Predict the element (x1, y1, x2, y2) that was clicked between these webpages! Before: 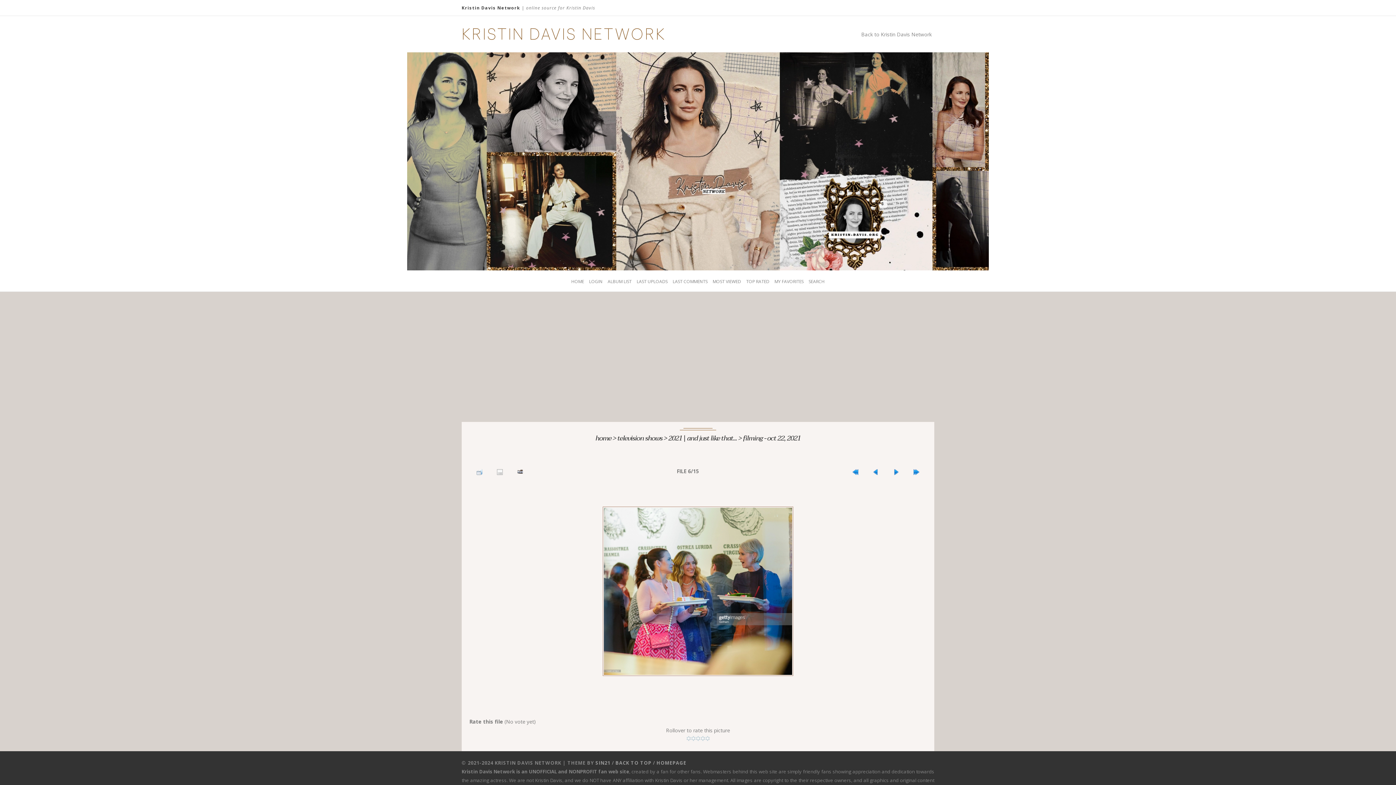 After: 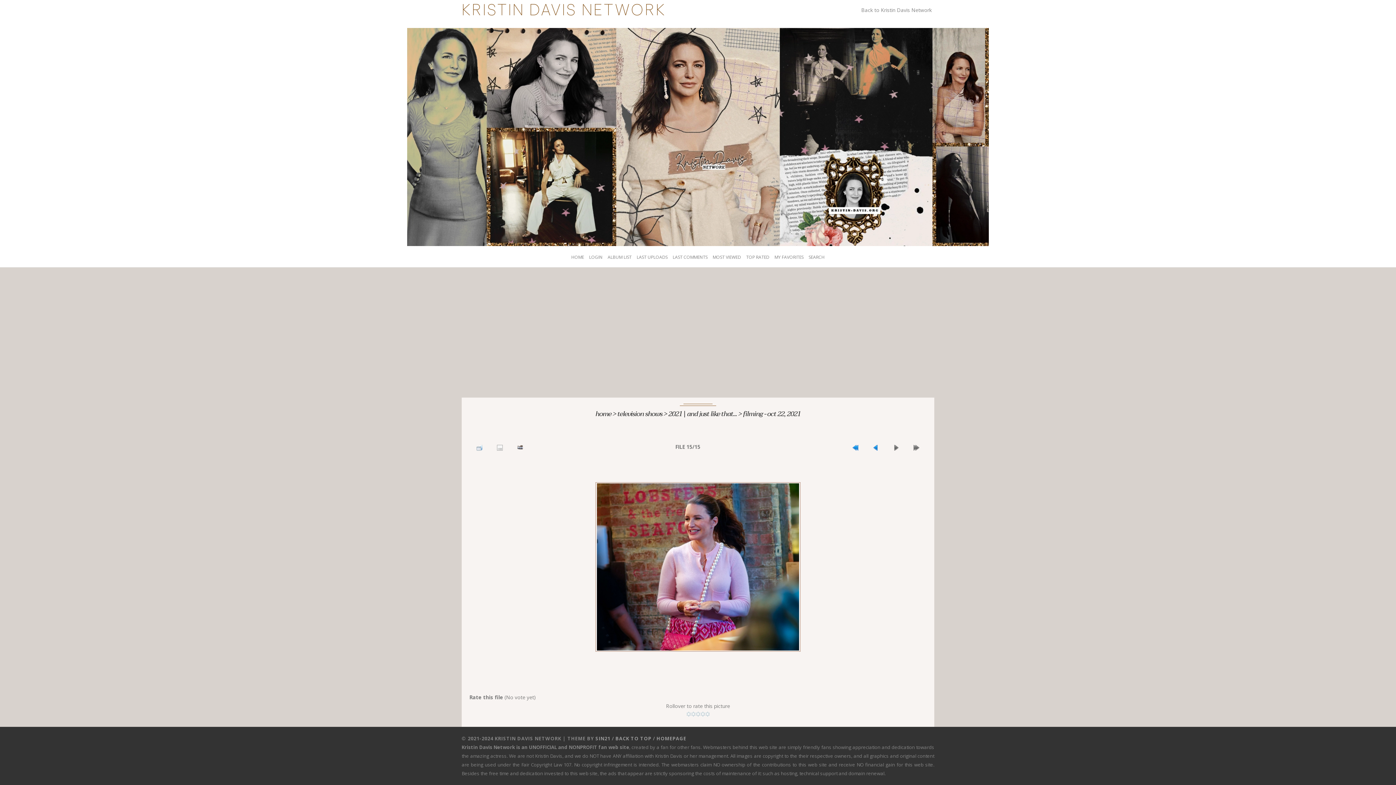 Action: bbox: (910, 464, 923, 478)